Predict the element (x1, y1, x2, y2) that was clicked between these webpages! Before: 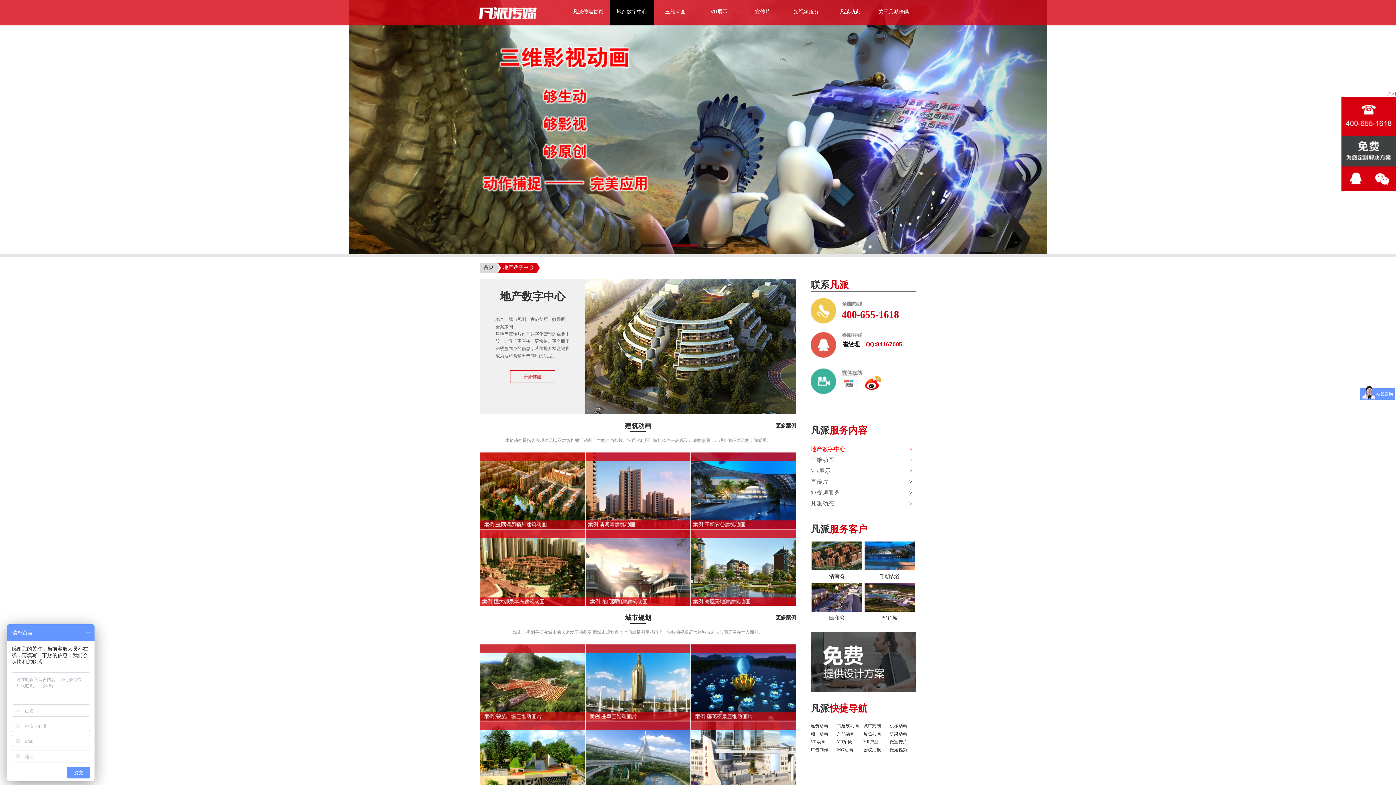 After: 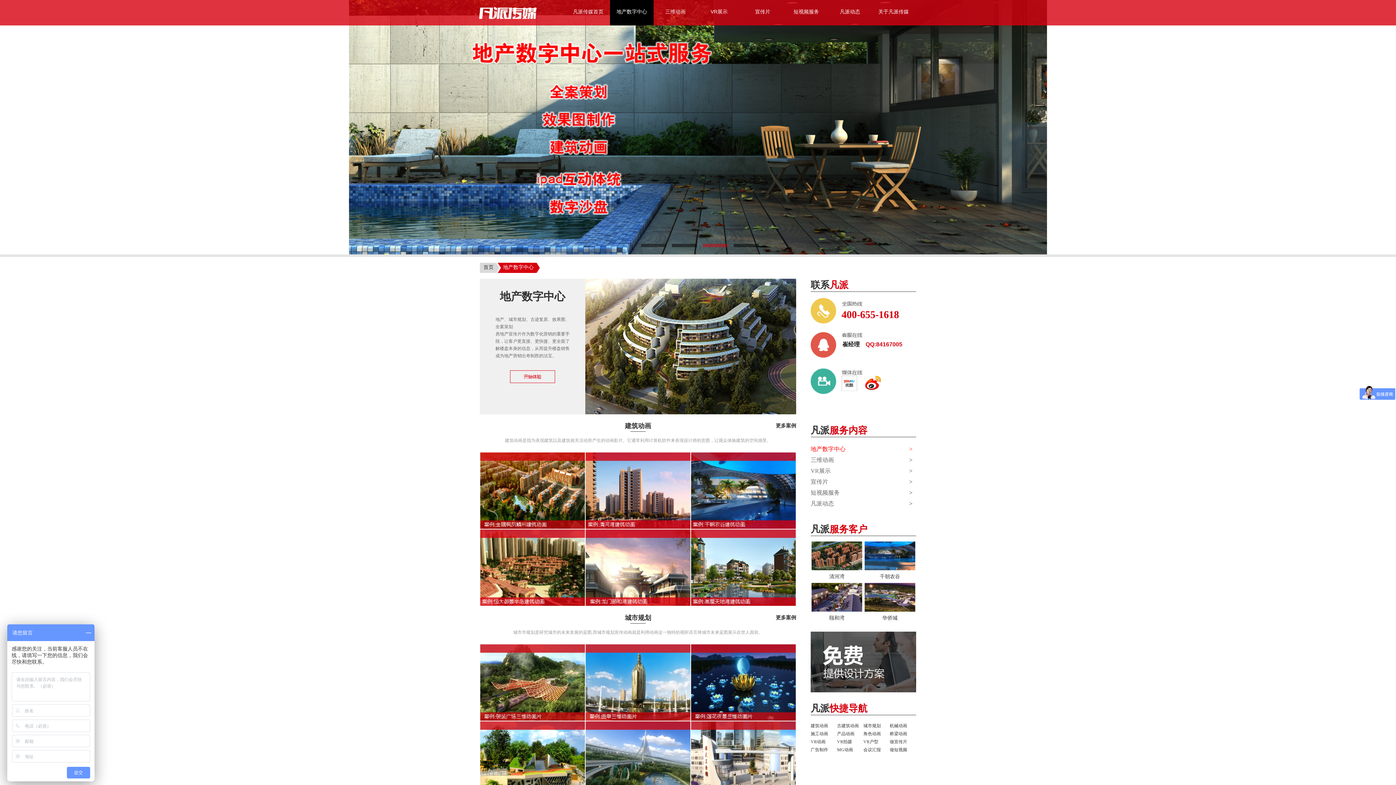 Action: bbox: (1387, 90, 1396, 97) label: 关闭